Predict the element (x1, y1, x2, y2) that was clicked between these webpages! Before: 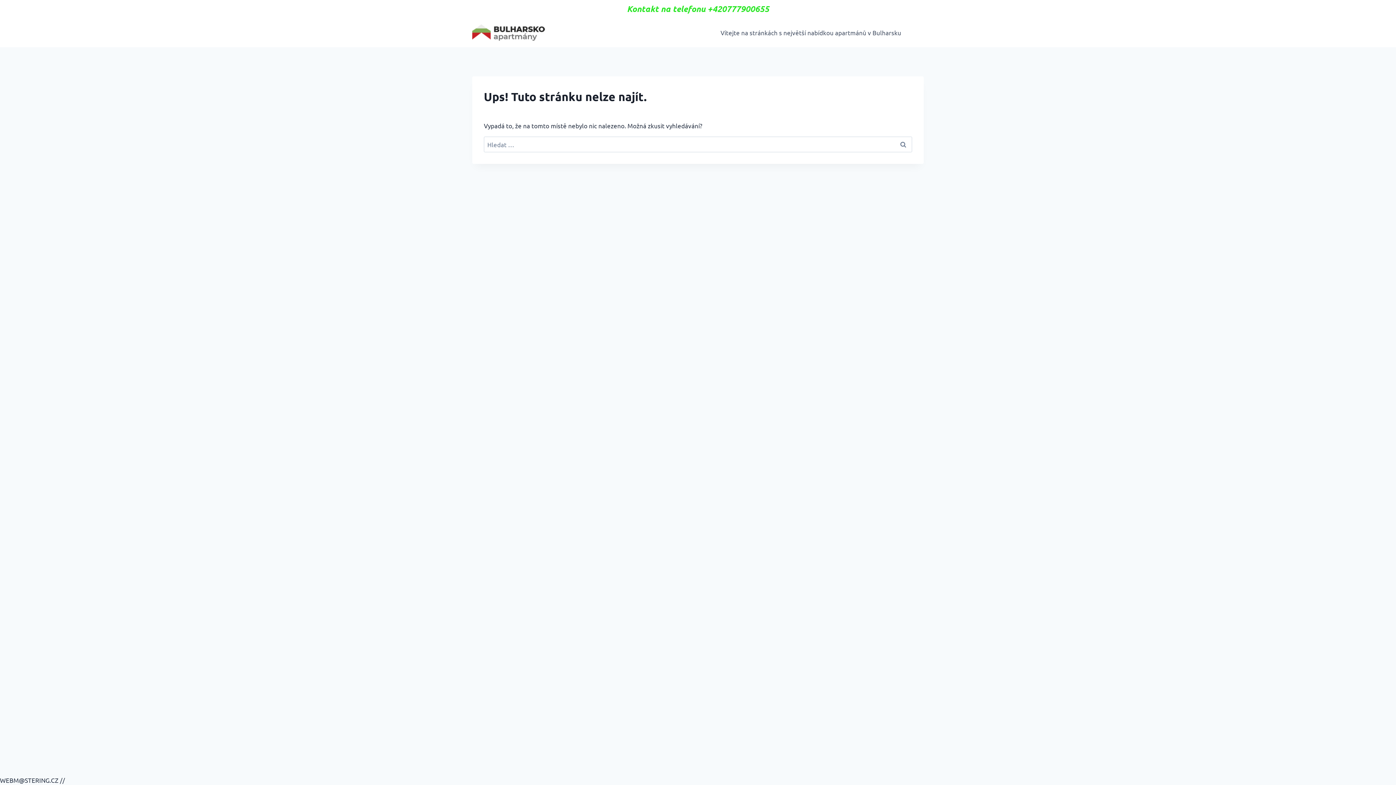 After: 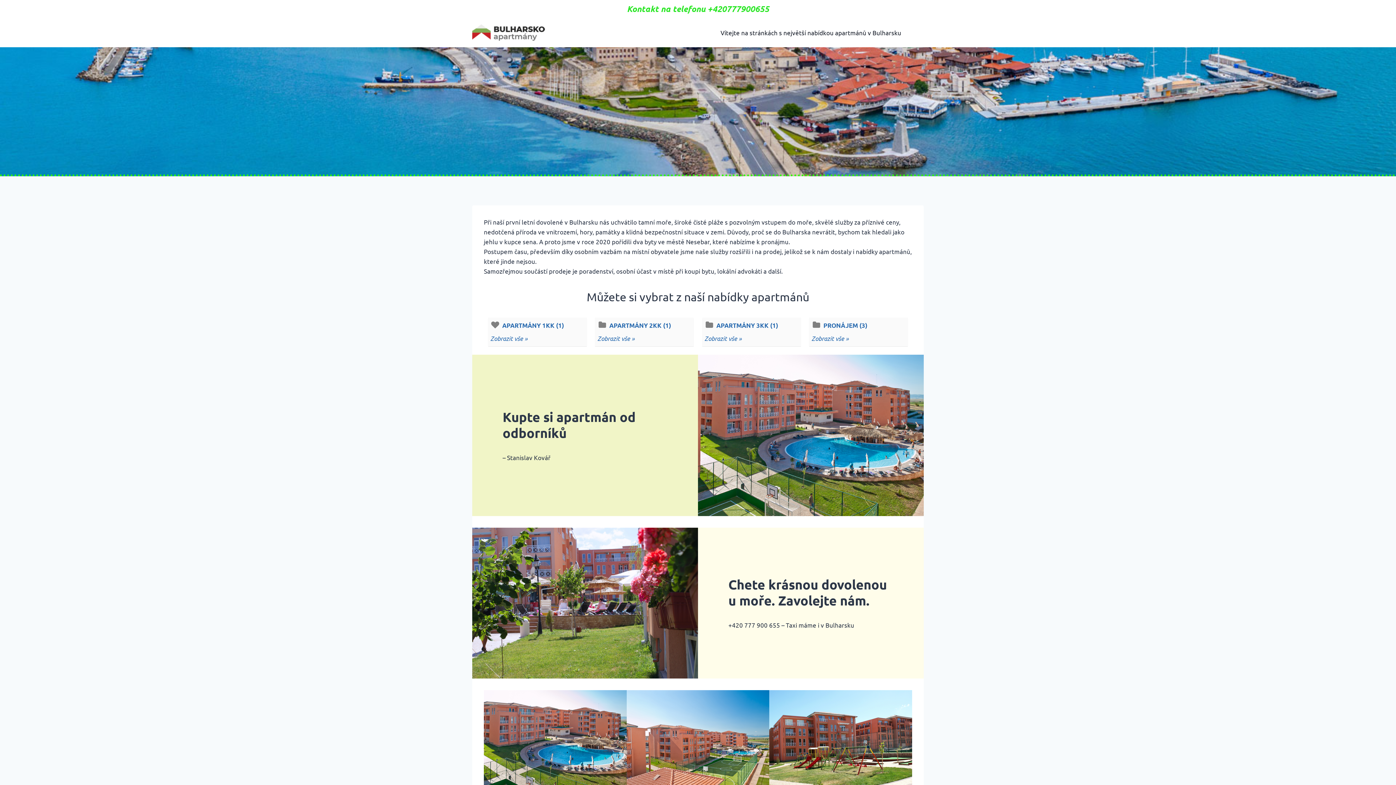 Action: bbox: (717, 24, 905, 41) label: Vítejte na stránkách s největší nabídkou apartmánů v Bulharsku